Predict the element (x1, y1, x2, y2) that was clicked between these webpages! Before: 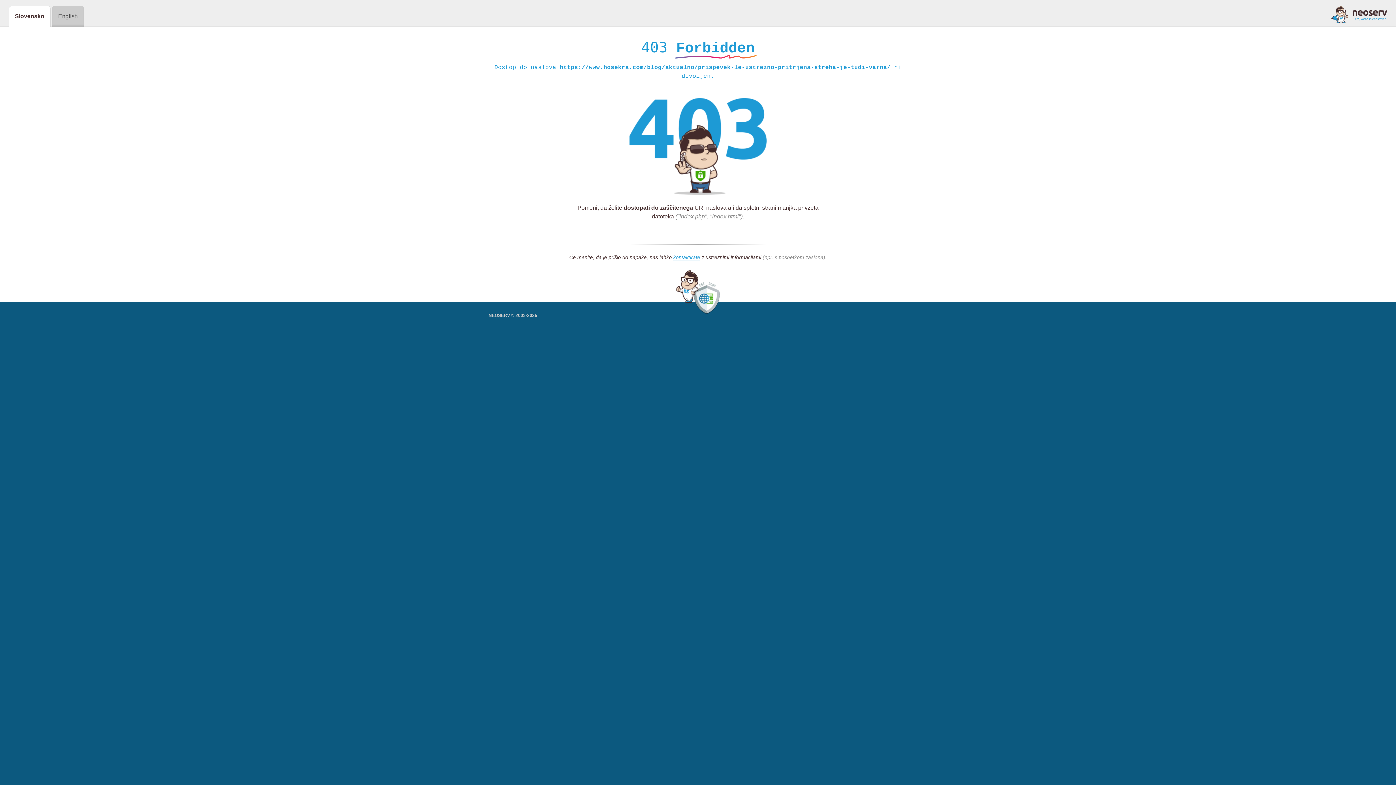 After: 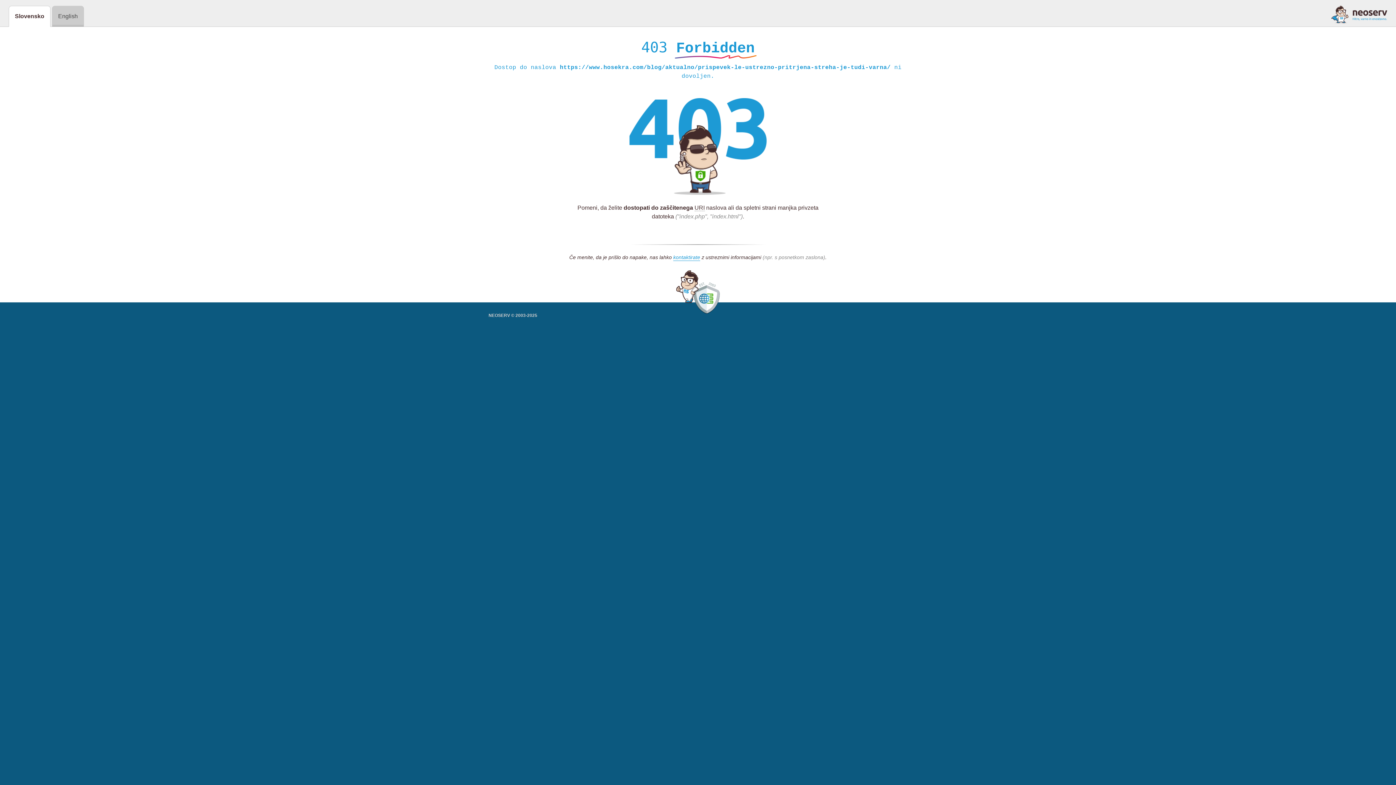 Action: bbox: (1331, 5, 1387, 23)